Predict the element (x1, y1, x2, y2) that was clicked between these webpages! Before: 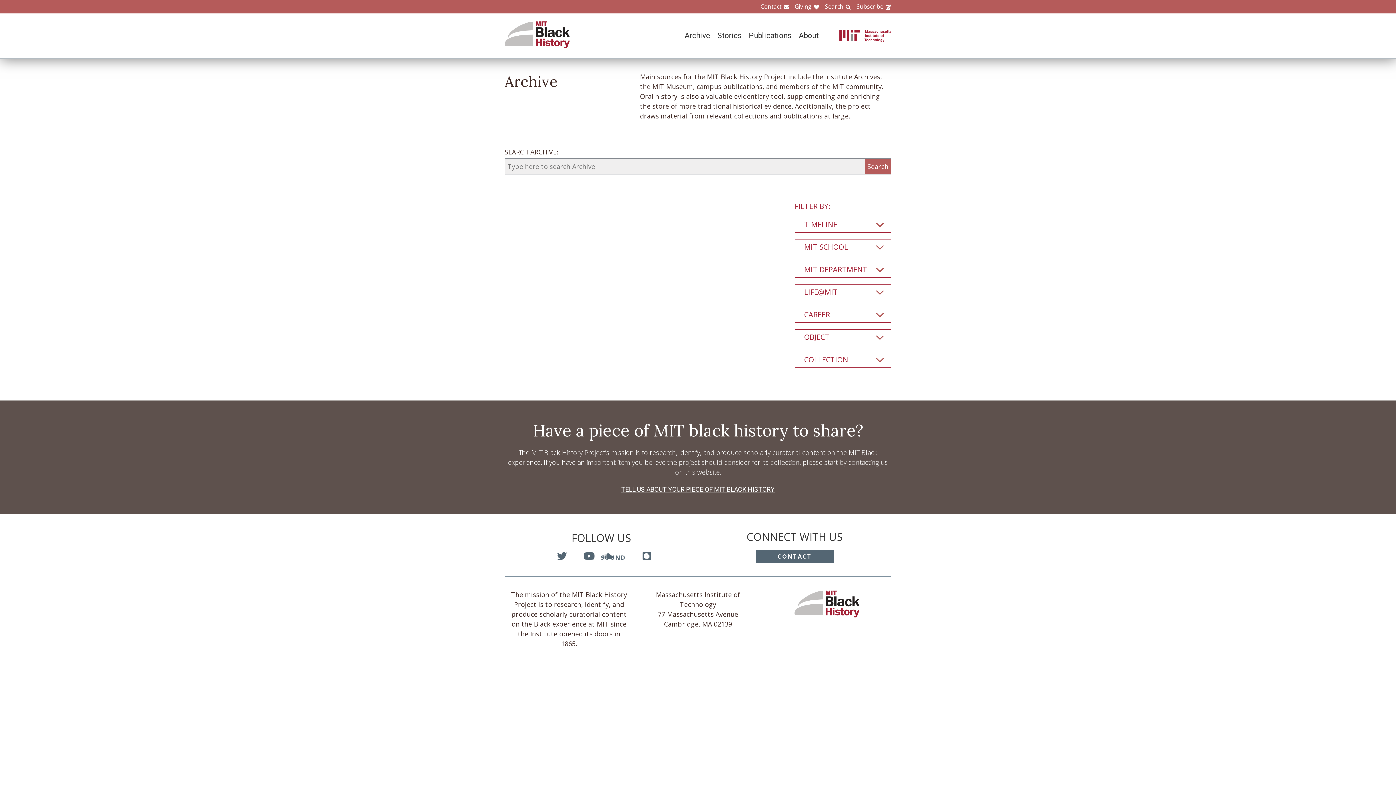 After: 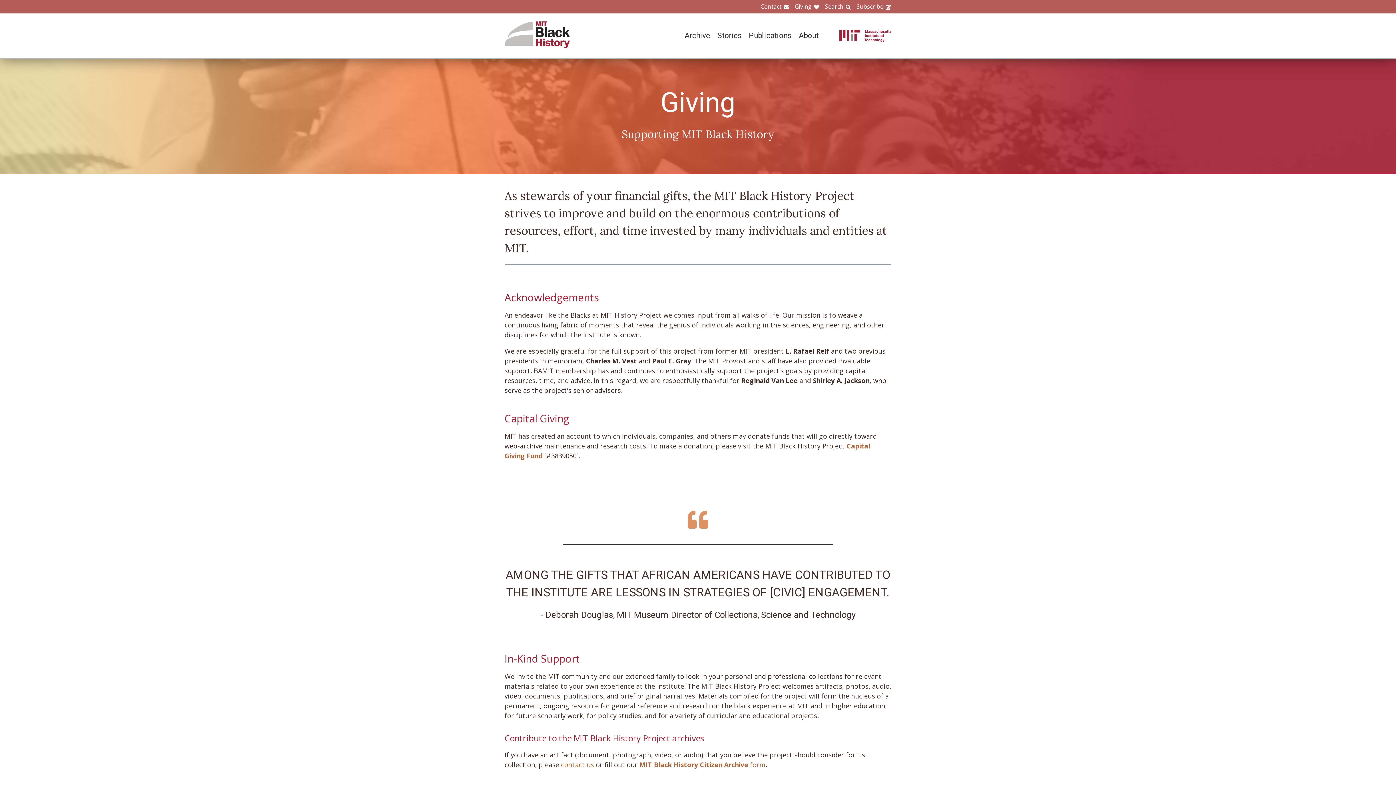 Action: bbox: (504, 484, 891, 494) label: TELL US ABOUT YOUR PIECE OF MIT BLACK HISTORY